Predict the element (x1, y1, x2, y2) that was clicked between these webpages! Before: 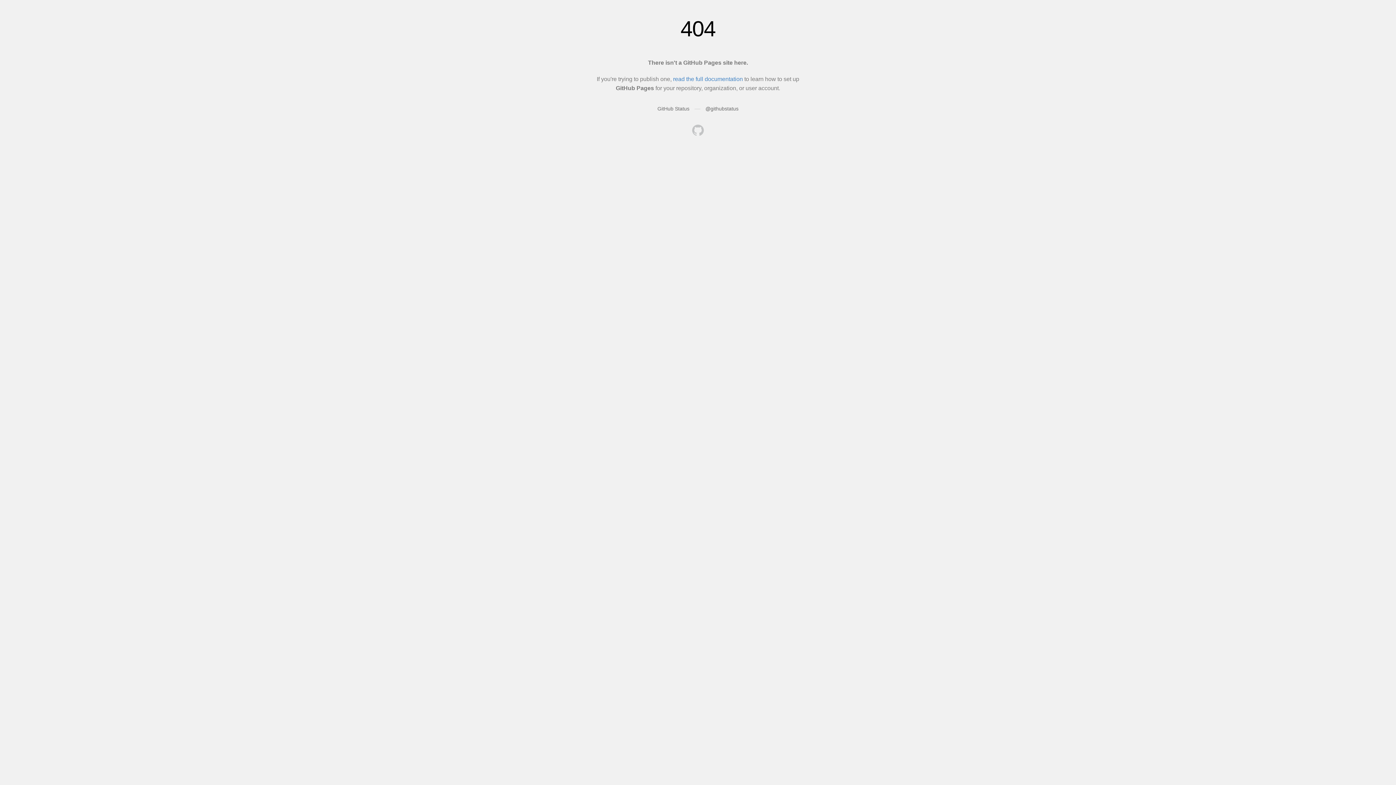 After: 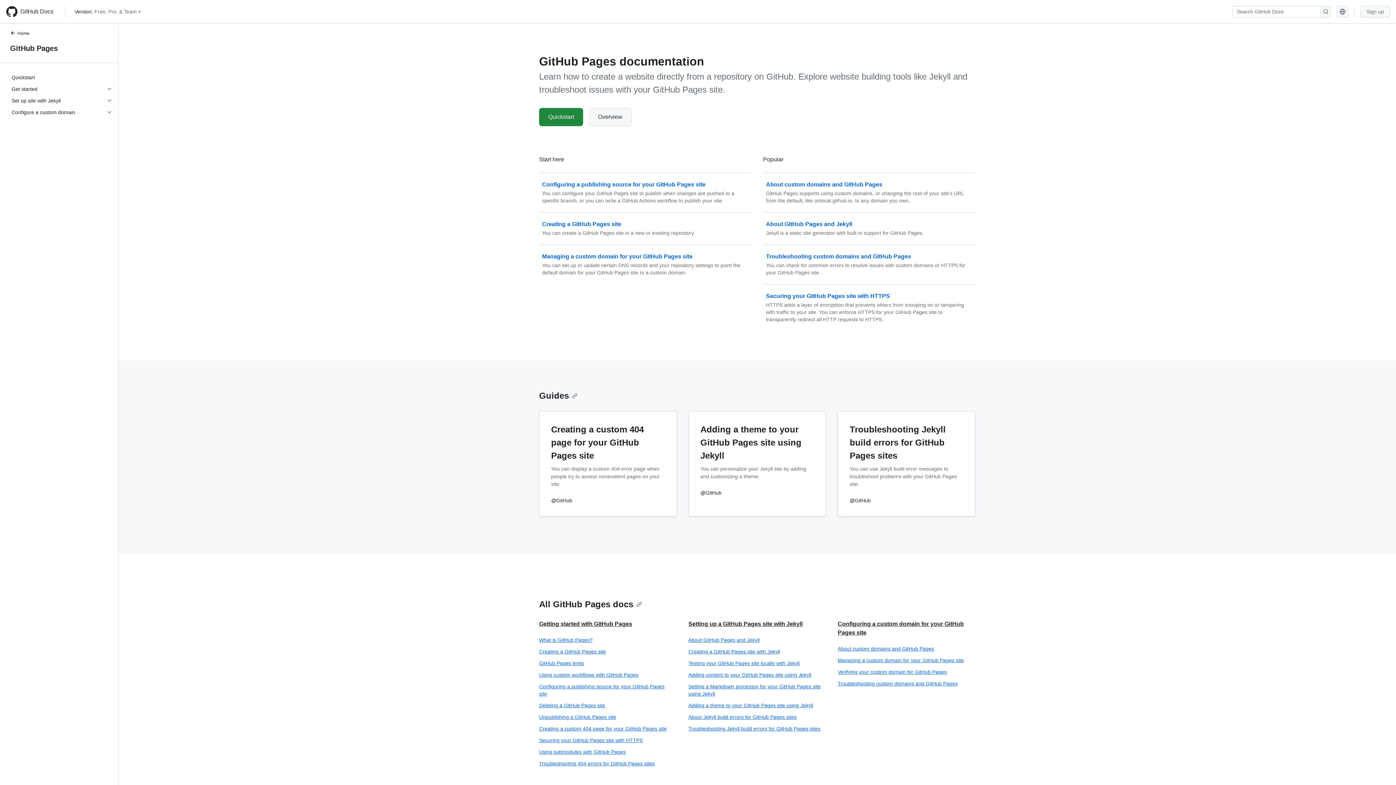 Action: label: read the full documentation bbox: (673, 76, 743, 82)